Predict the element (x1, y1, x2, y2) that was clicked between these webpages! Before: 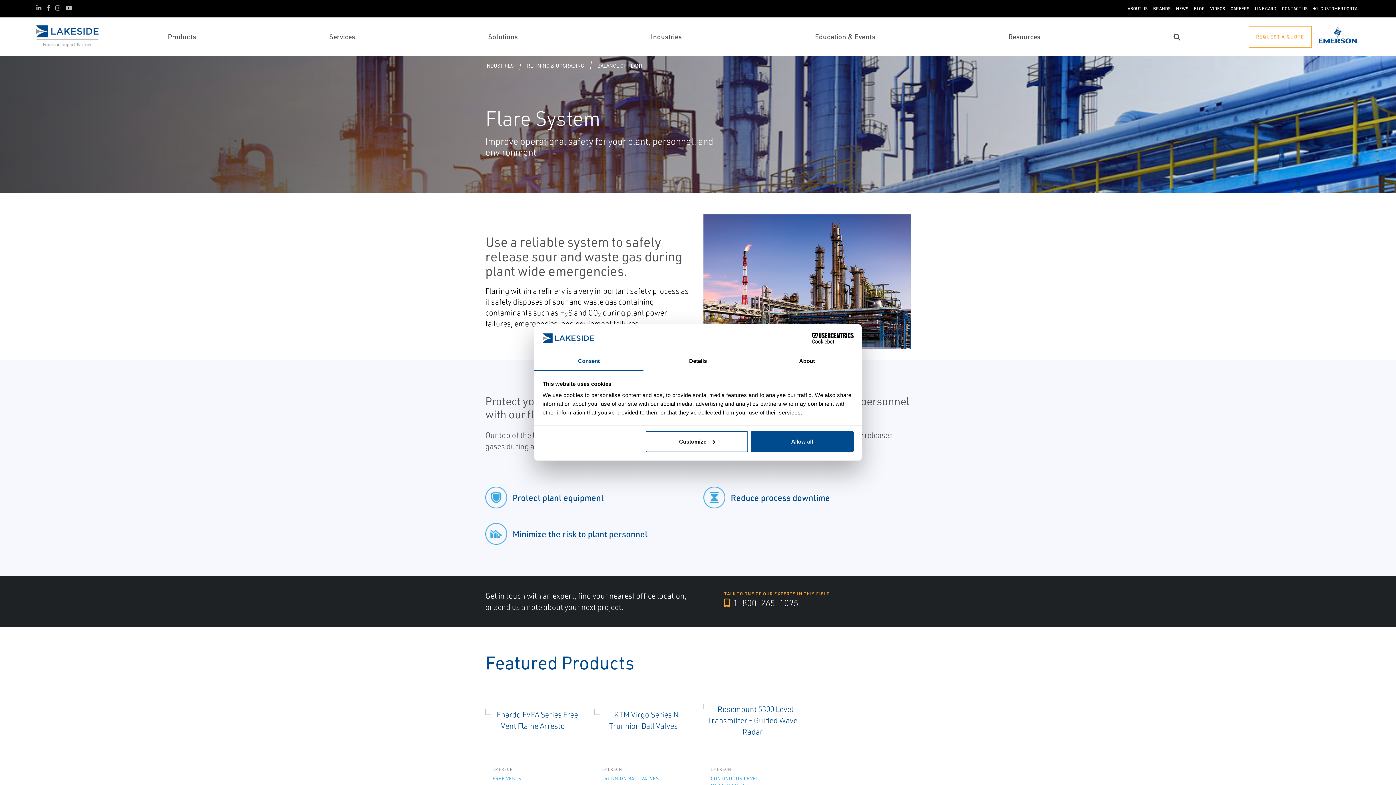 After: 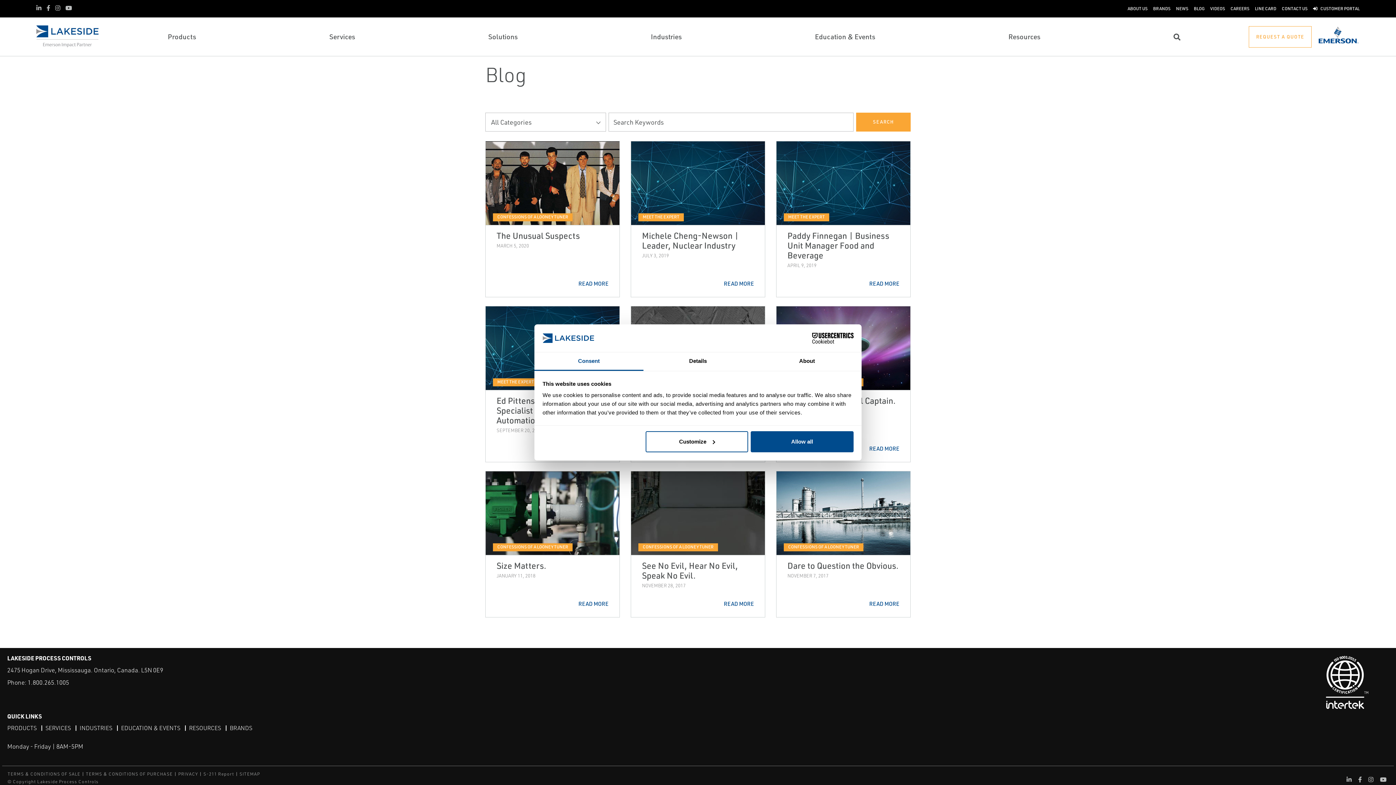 Action: bbox: (1194, 5, 1205, 12) label: BLOG